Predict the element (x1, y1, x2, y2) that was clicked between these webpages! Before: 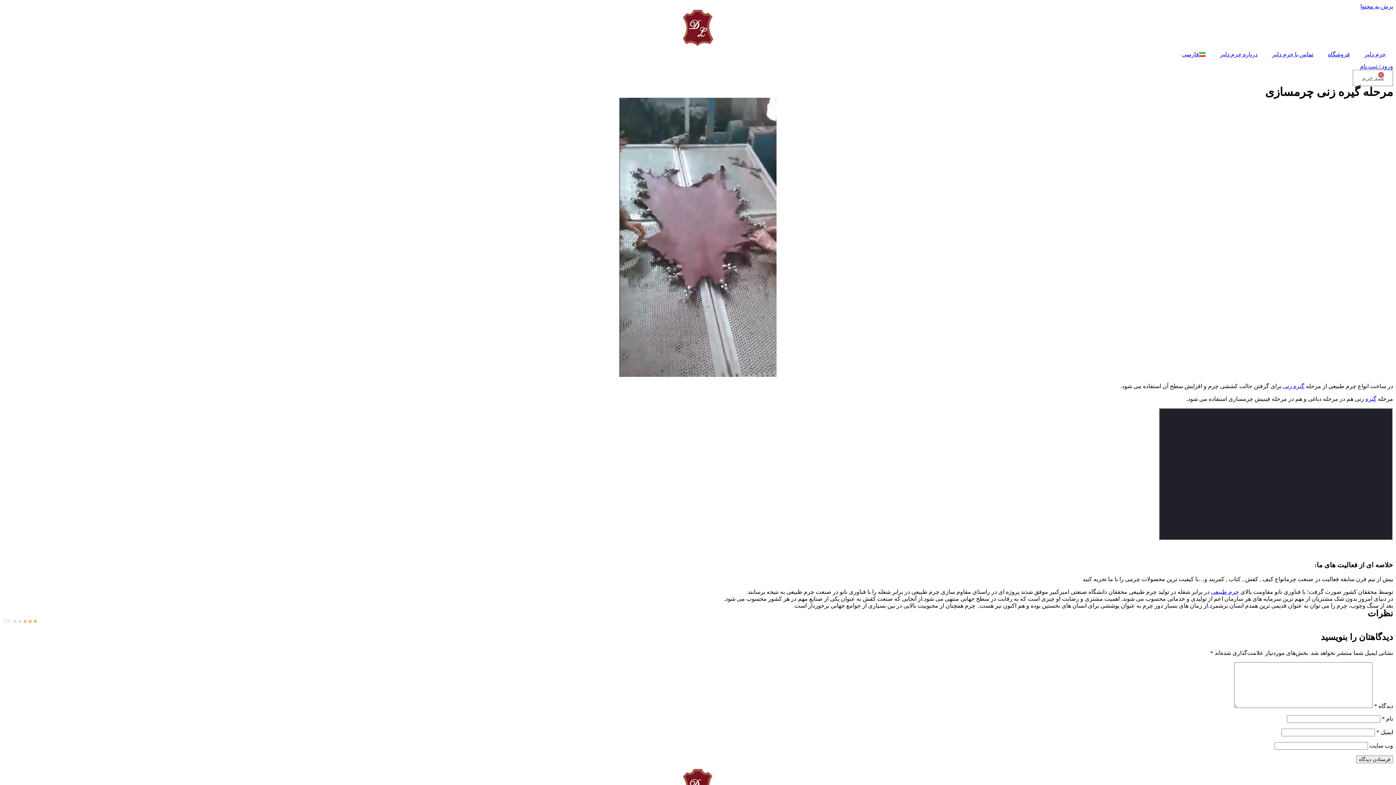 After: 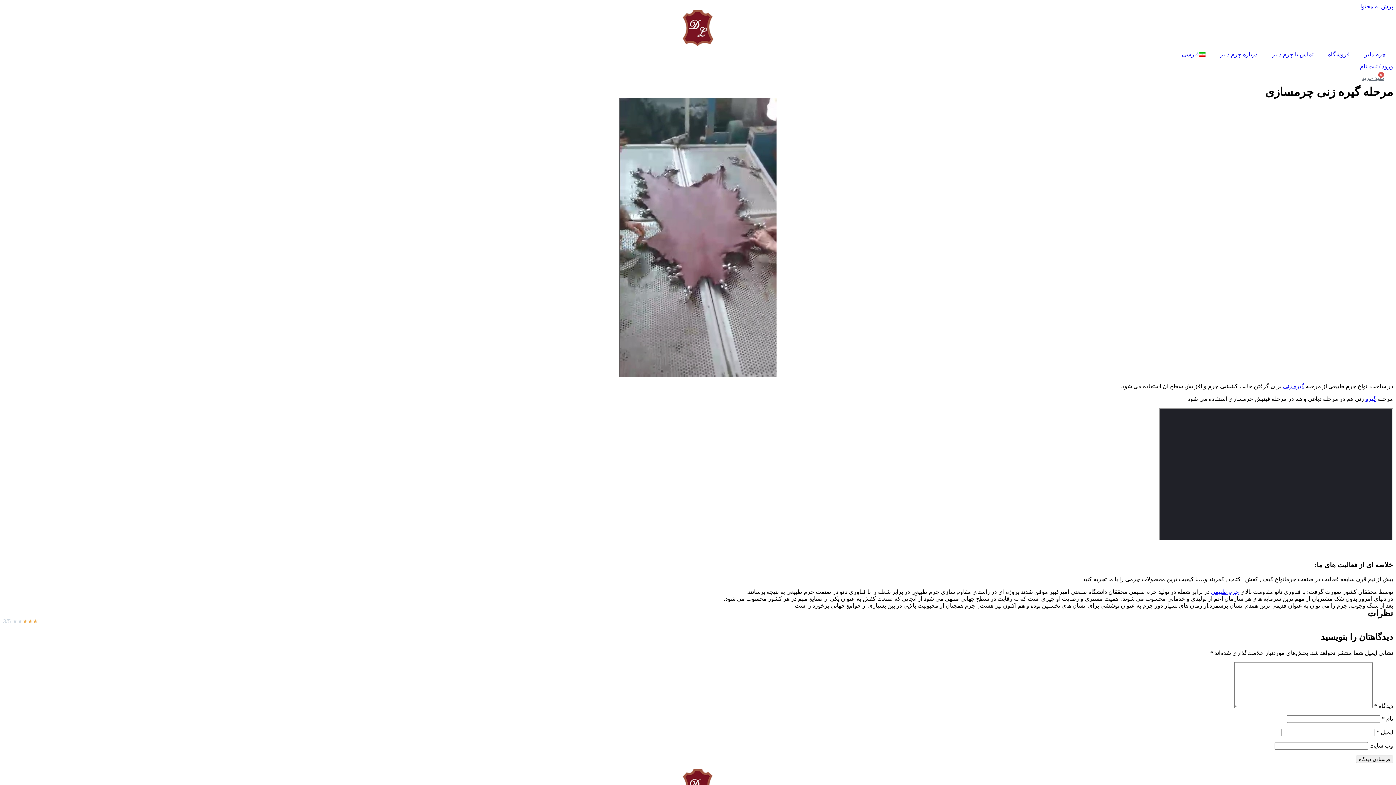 Action: bbox: (1360, 3, 1393, 9) label: پرش به محتوا